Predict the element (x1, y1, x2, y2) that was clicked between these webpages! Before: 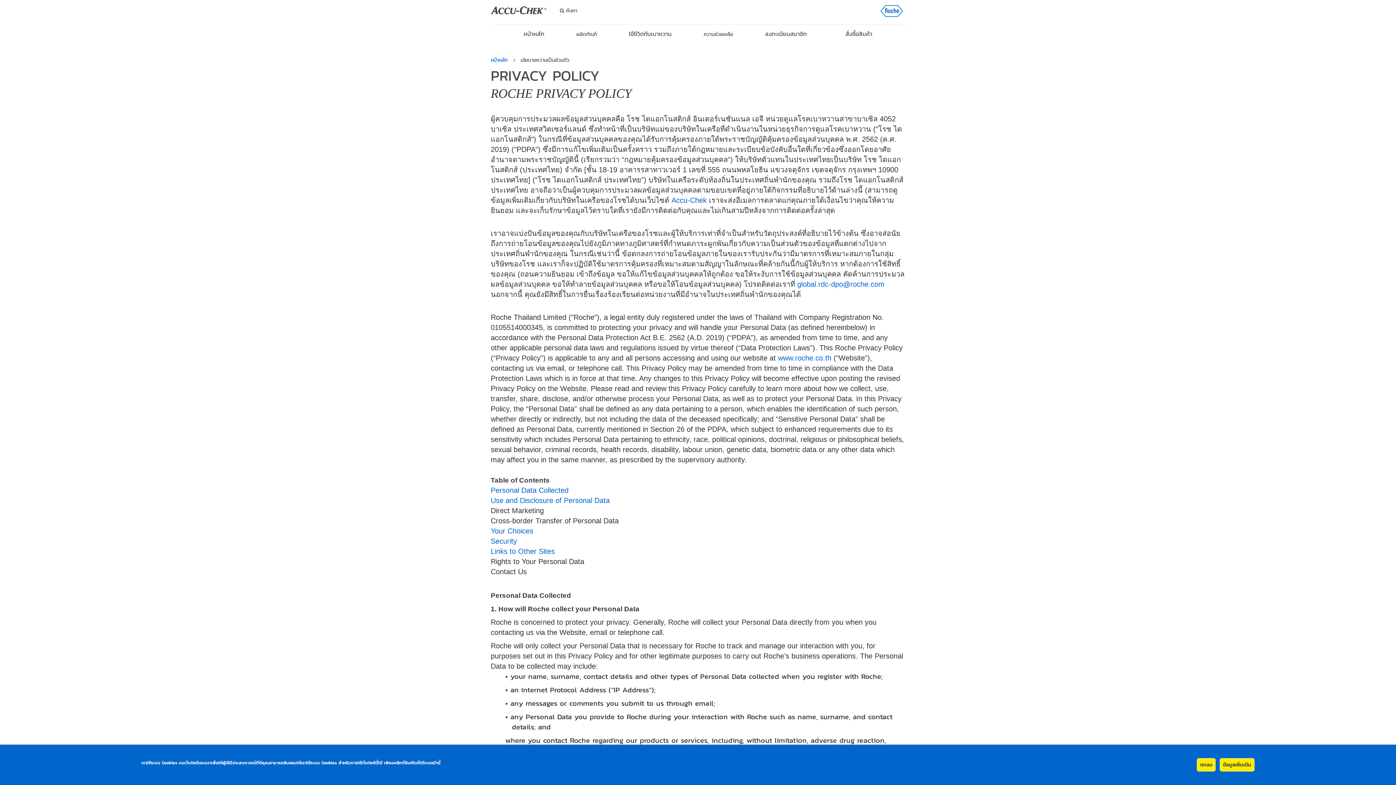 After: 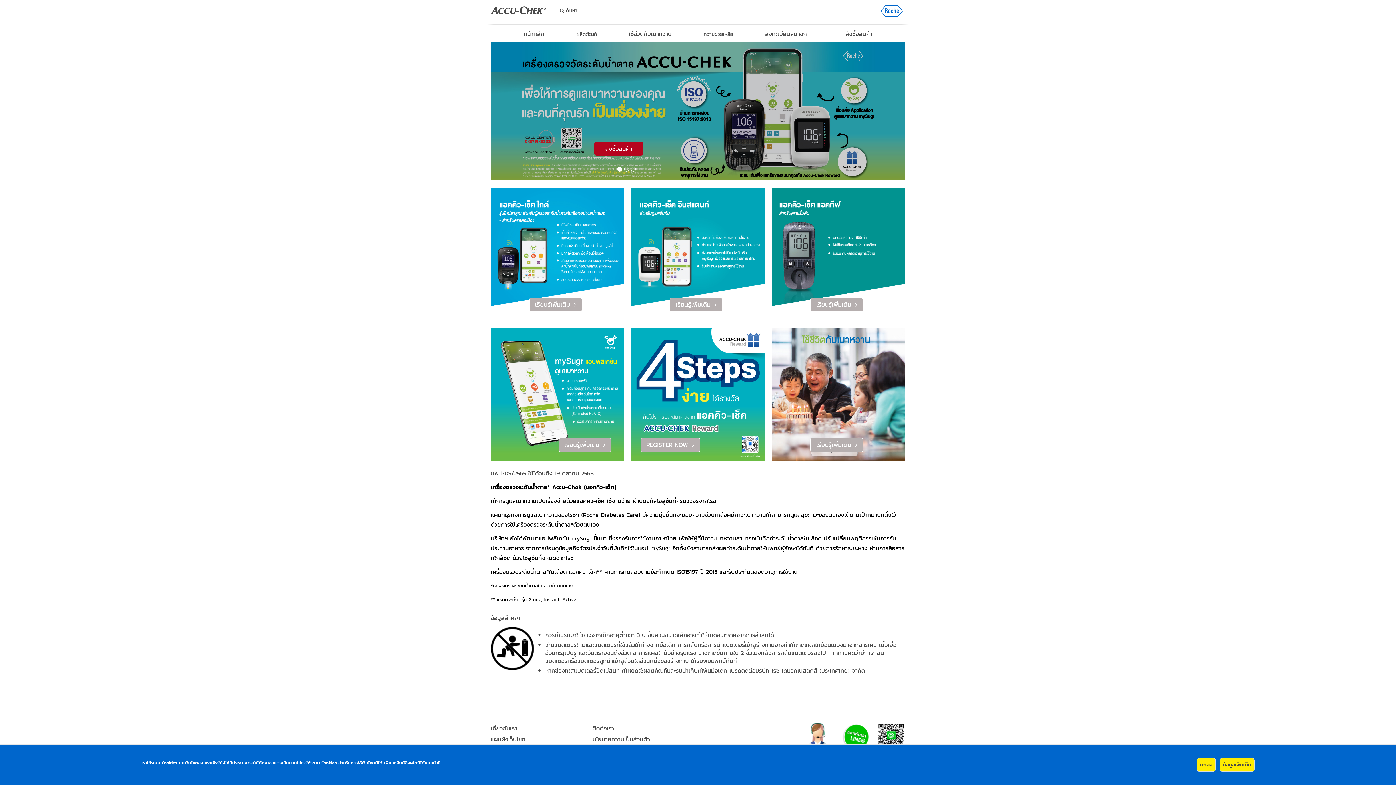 Action: label: Accu-Chek bbox: (671, 196, 706, 204)